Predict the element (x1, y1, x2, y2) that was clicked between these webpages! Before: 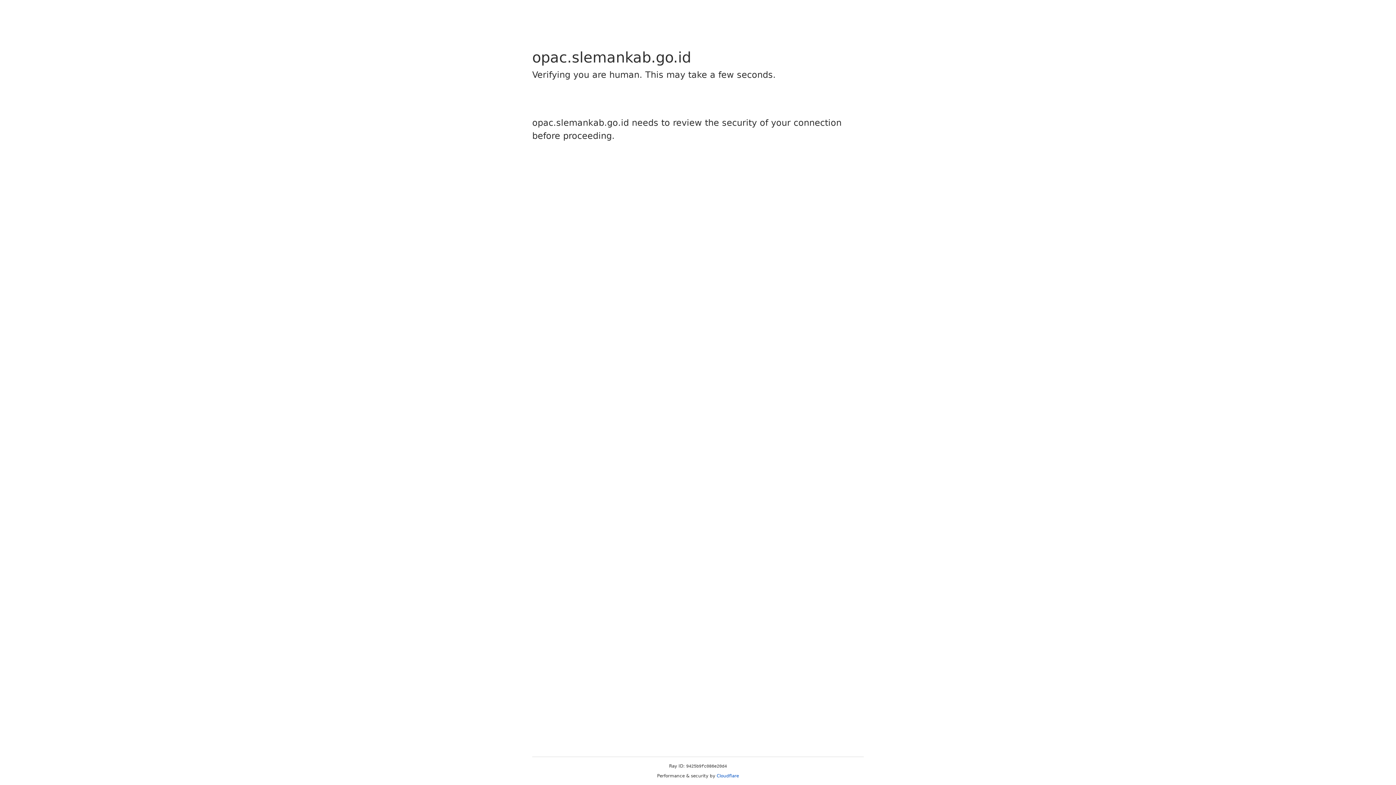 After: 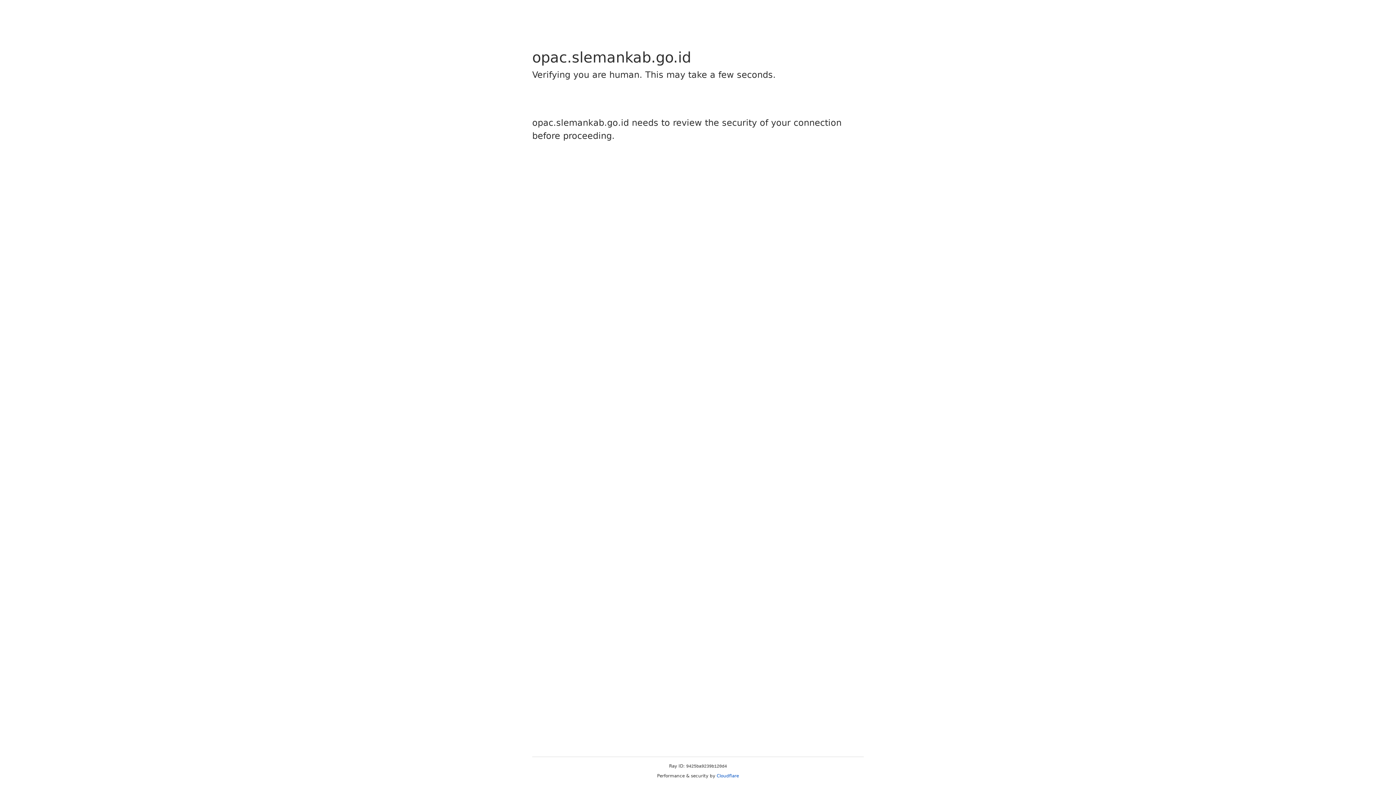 Action: label: Cloudflare bbox: (716, 773, 739, 778)